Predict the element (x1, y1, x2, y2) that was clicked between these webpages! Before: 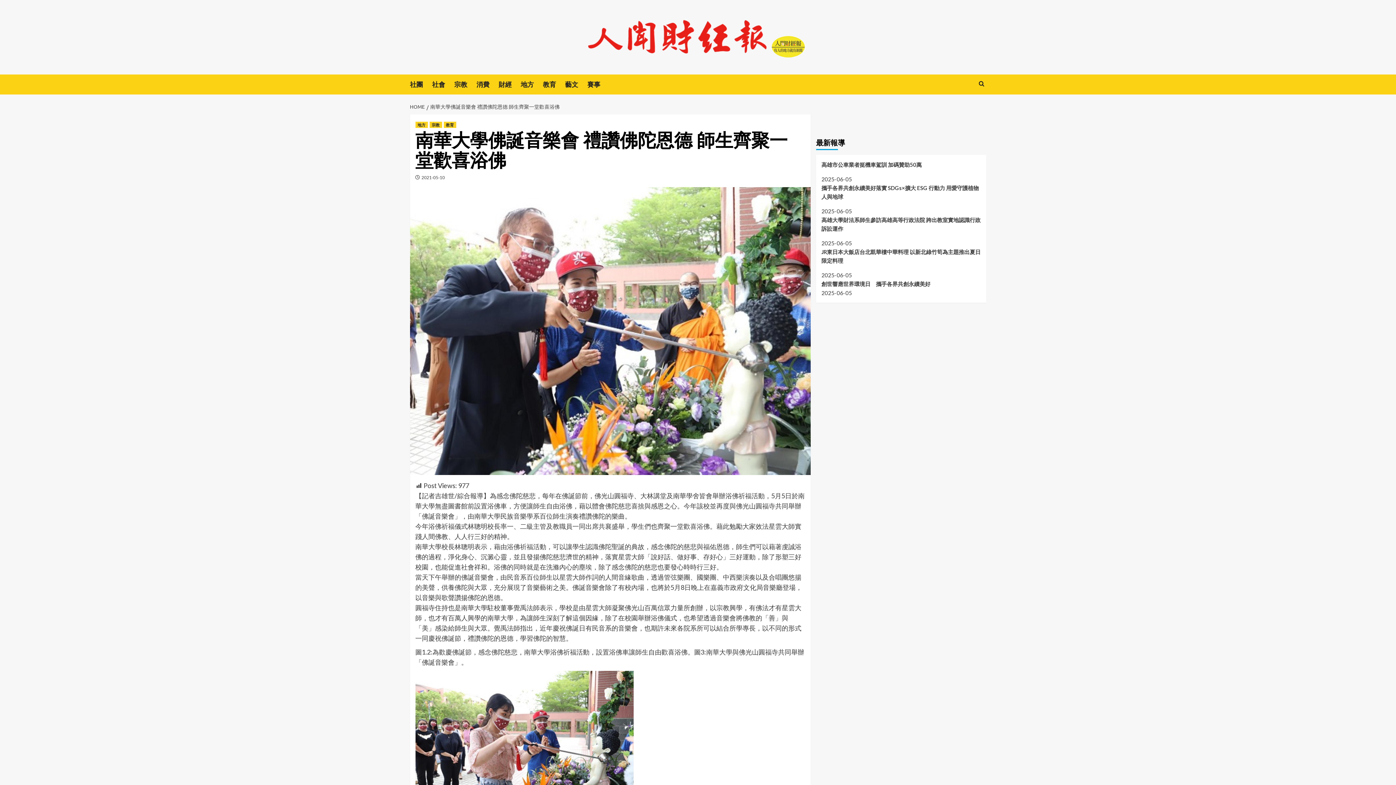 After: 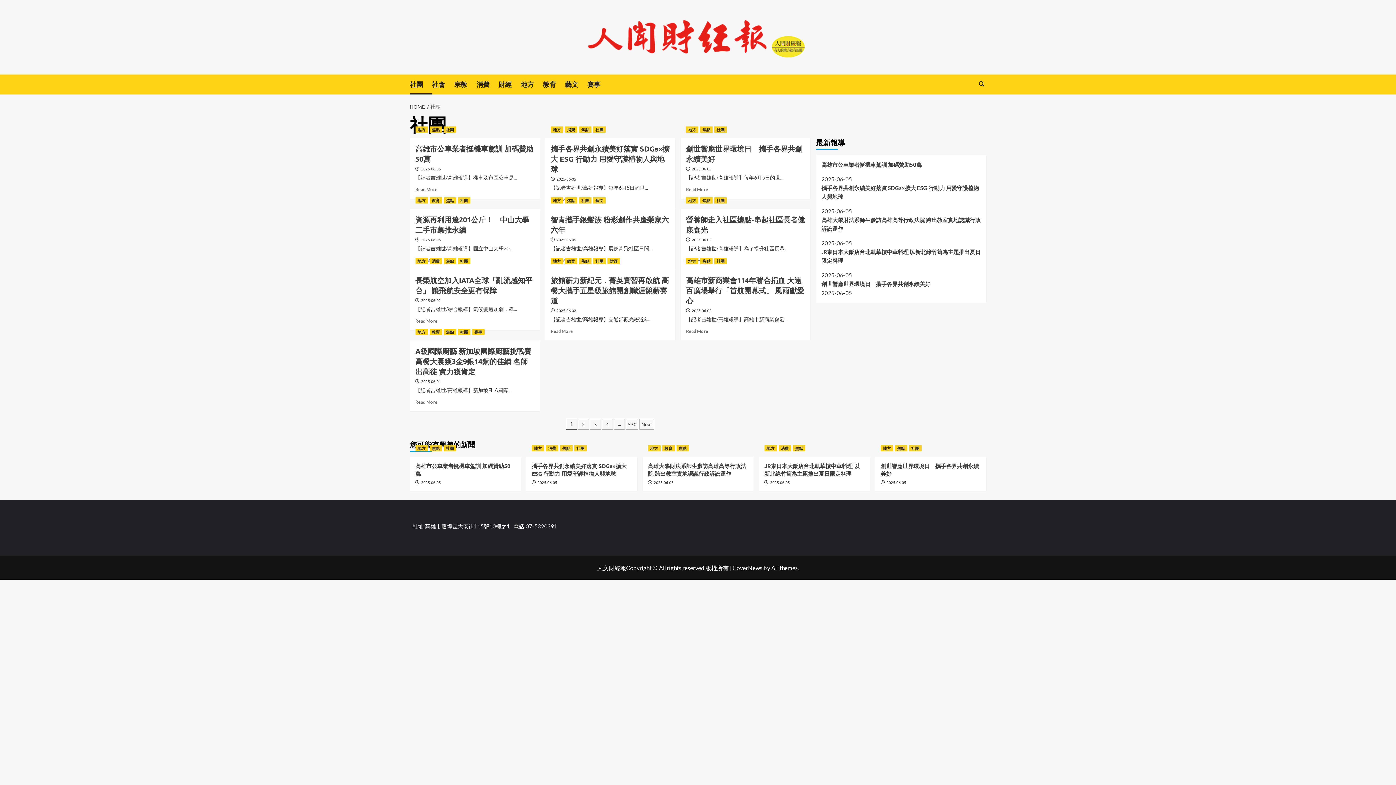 Action: label: 社團 bbox: (410, 74, 432, 94)